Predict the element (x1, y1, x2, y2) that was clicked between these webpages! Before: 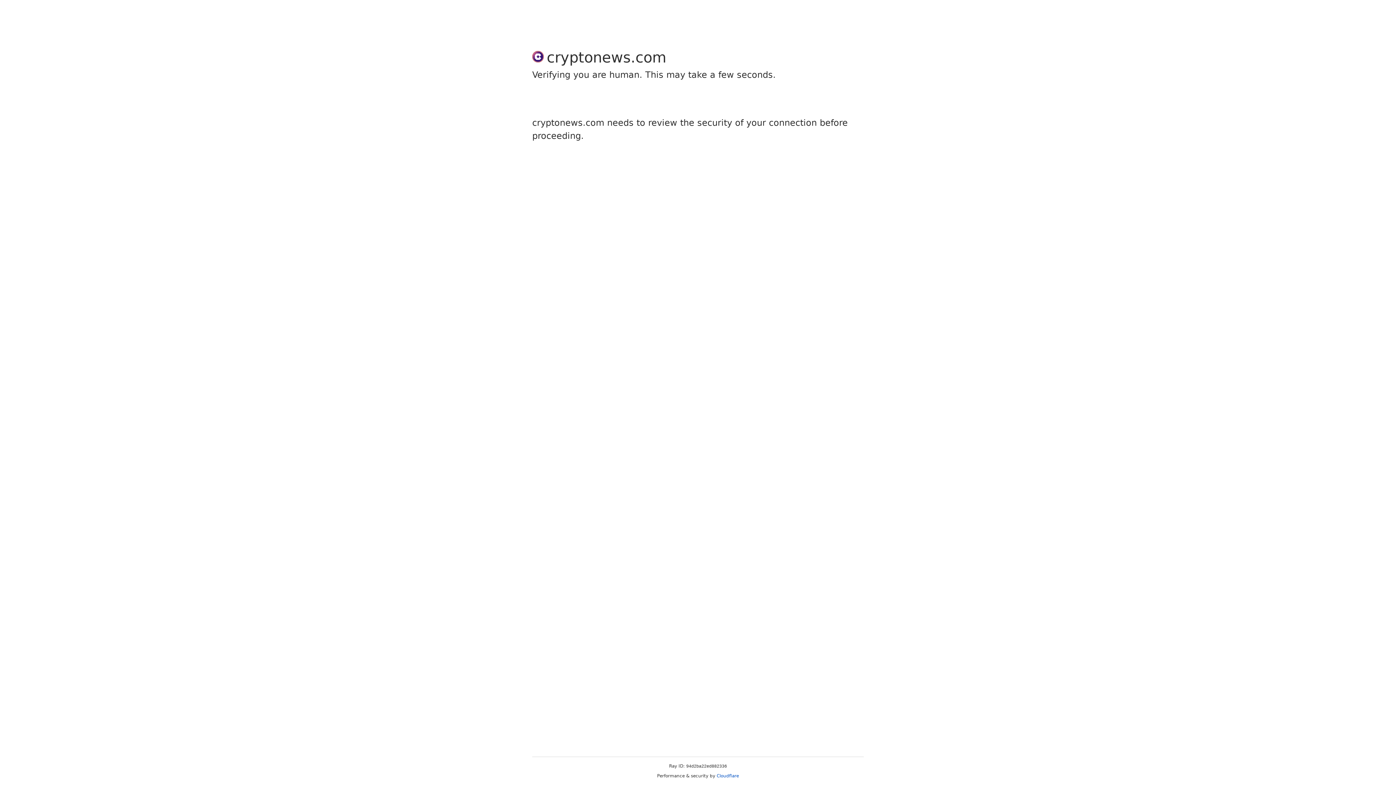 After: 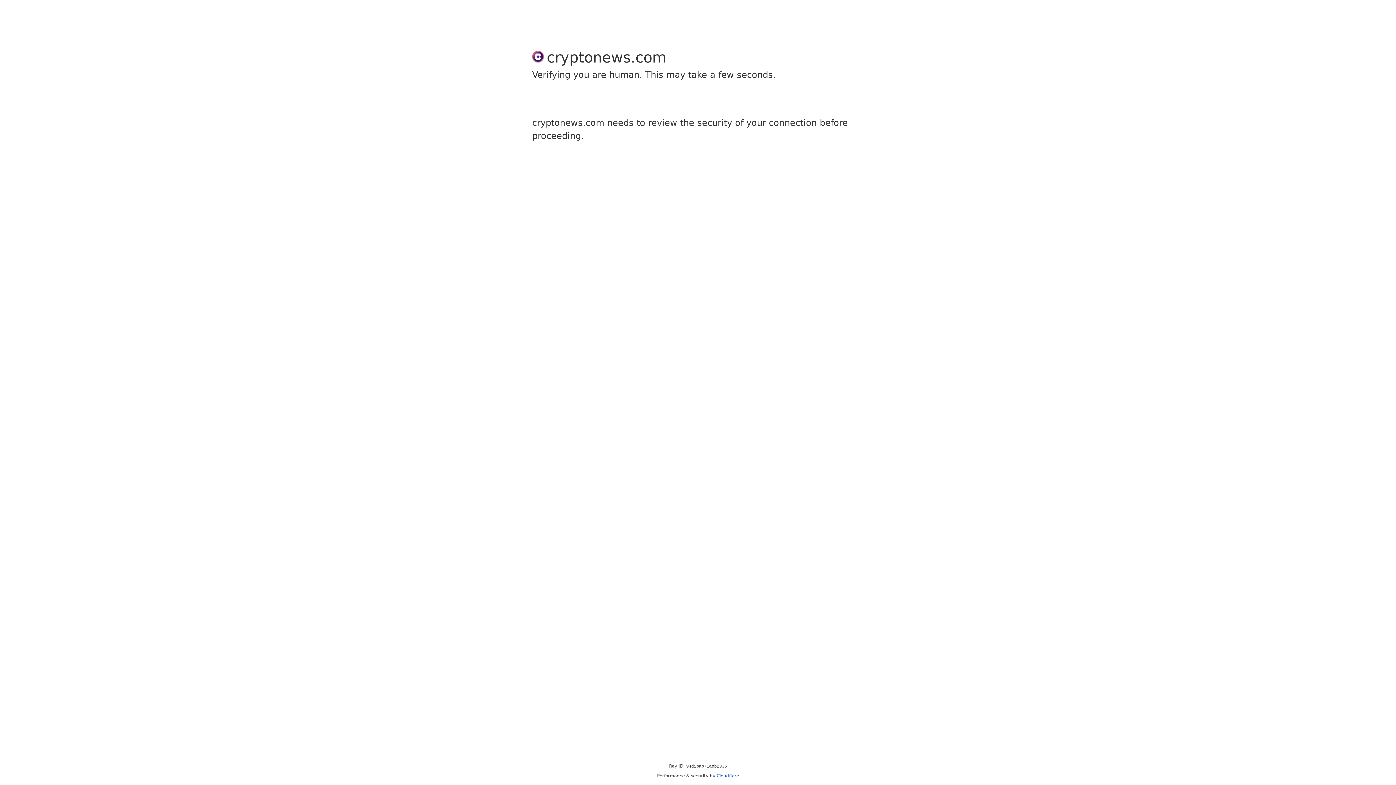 Action: bbox: (716, 773, 739, 778) label: Cloudflare